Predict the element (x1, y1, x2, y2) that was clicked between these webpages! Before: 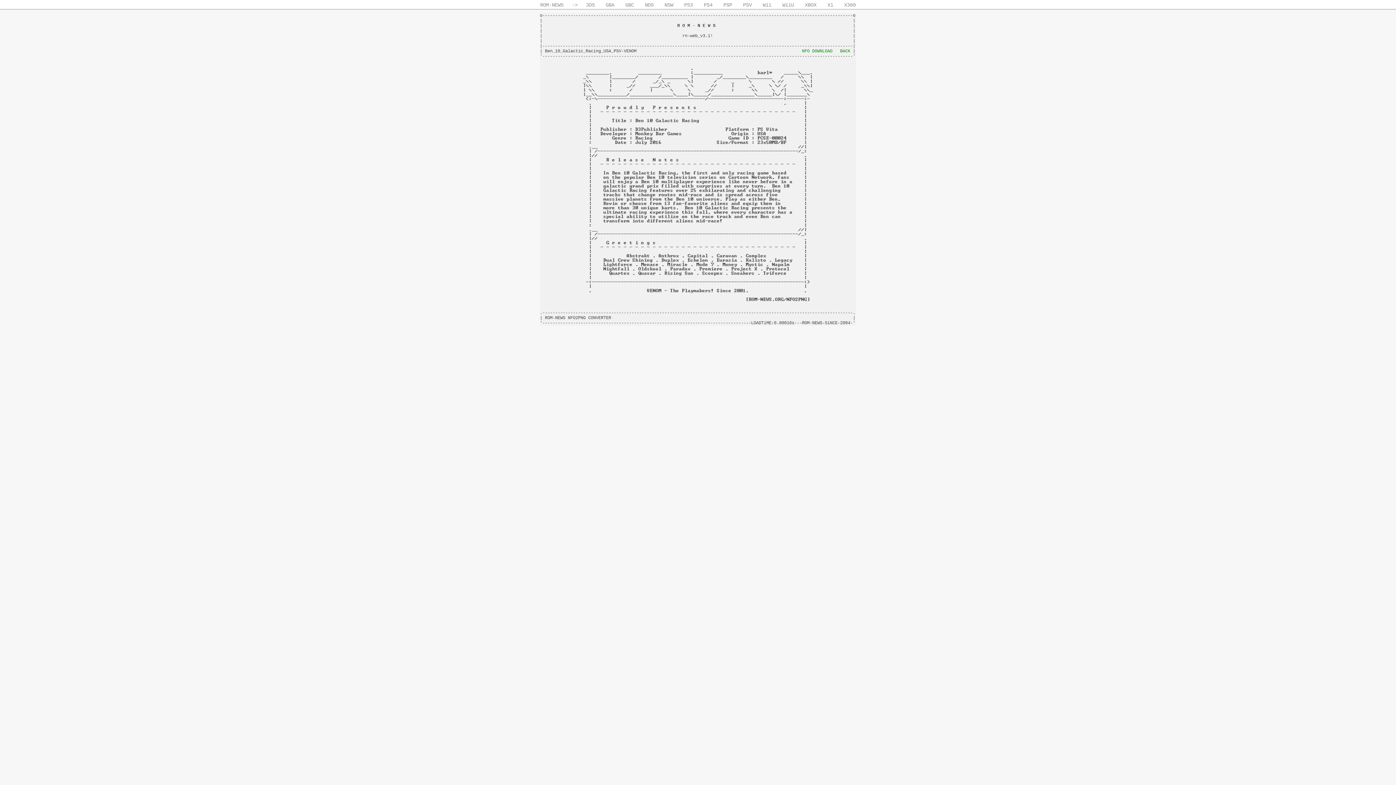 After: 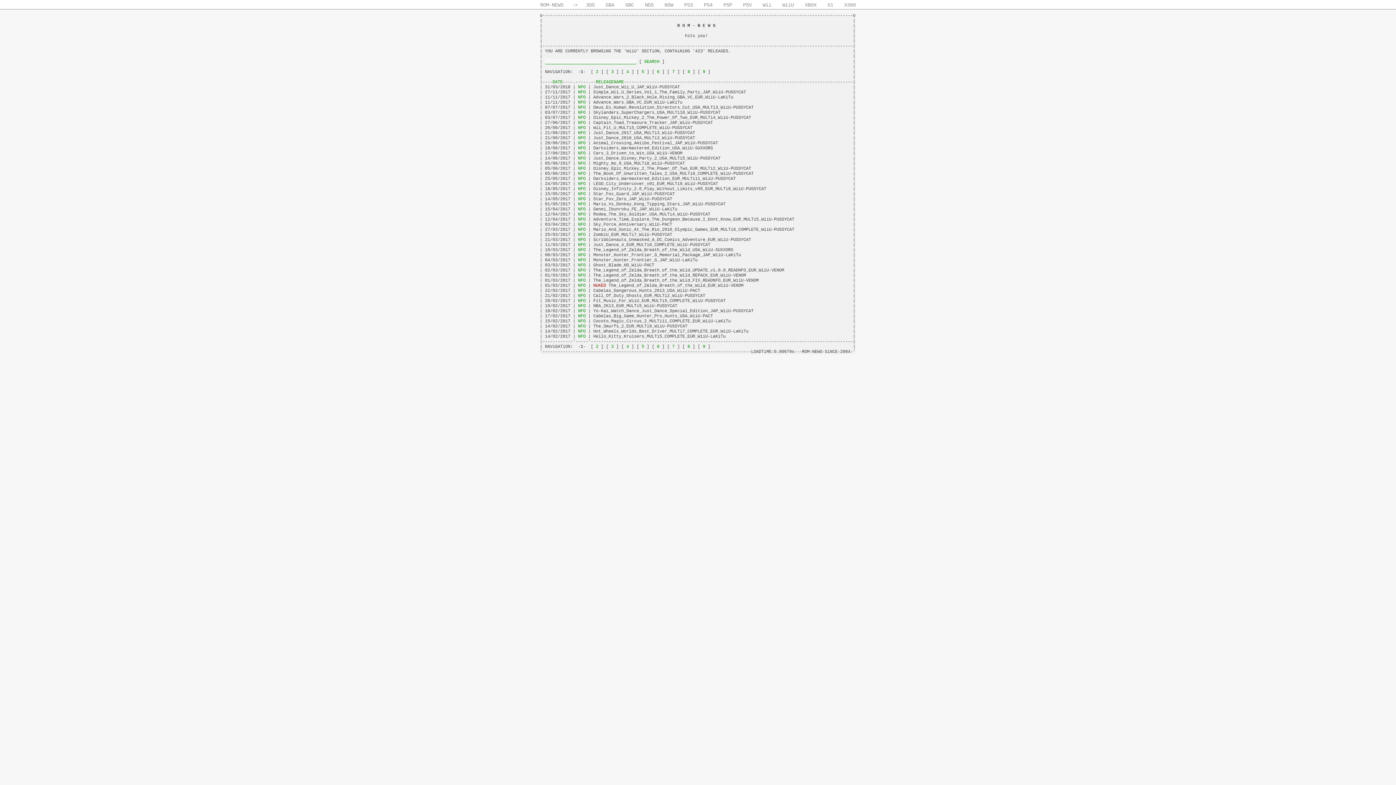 Action: label: WiiU bbox: (777, 0, 799, 9)